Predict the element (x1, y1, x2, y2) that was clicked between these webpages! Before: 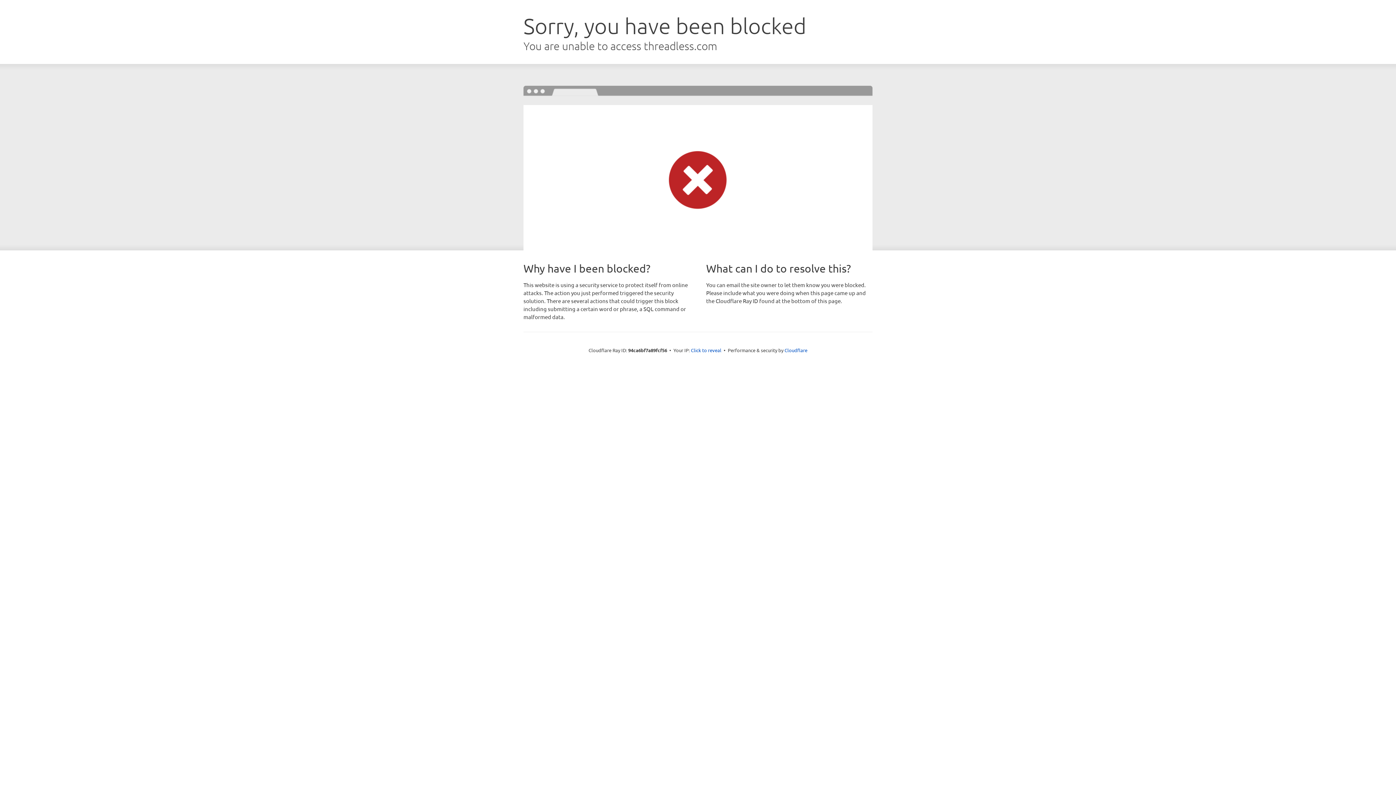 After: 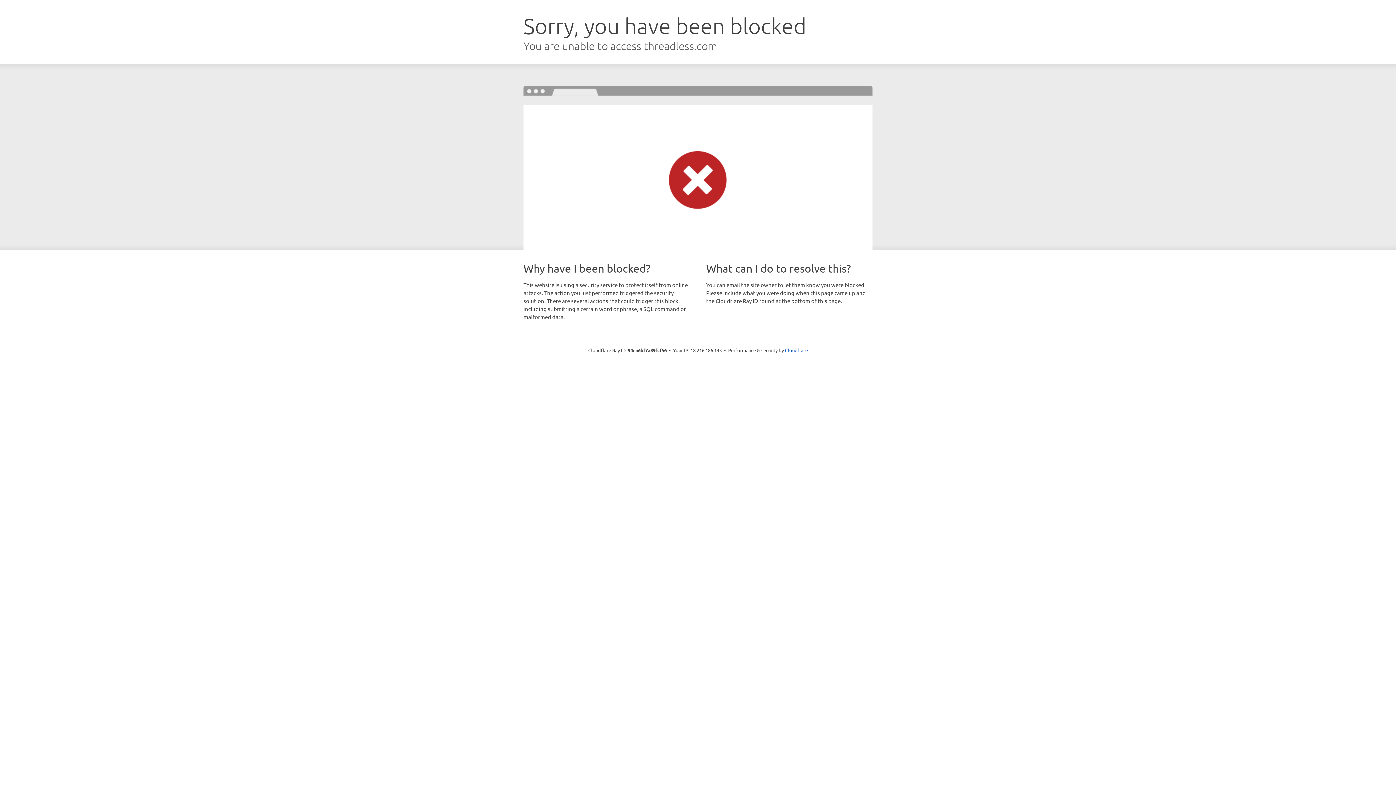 Action: label: Click to reveal bbox: (691, 346, 721, 353)